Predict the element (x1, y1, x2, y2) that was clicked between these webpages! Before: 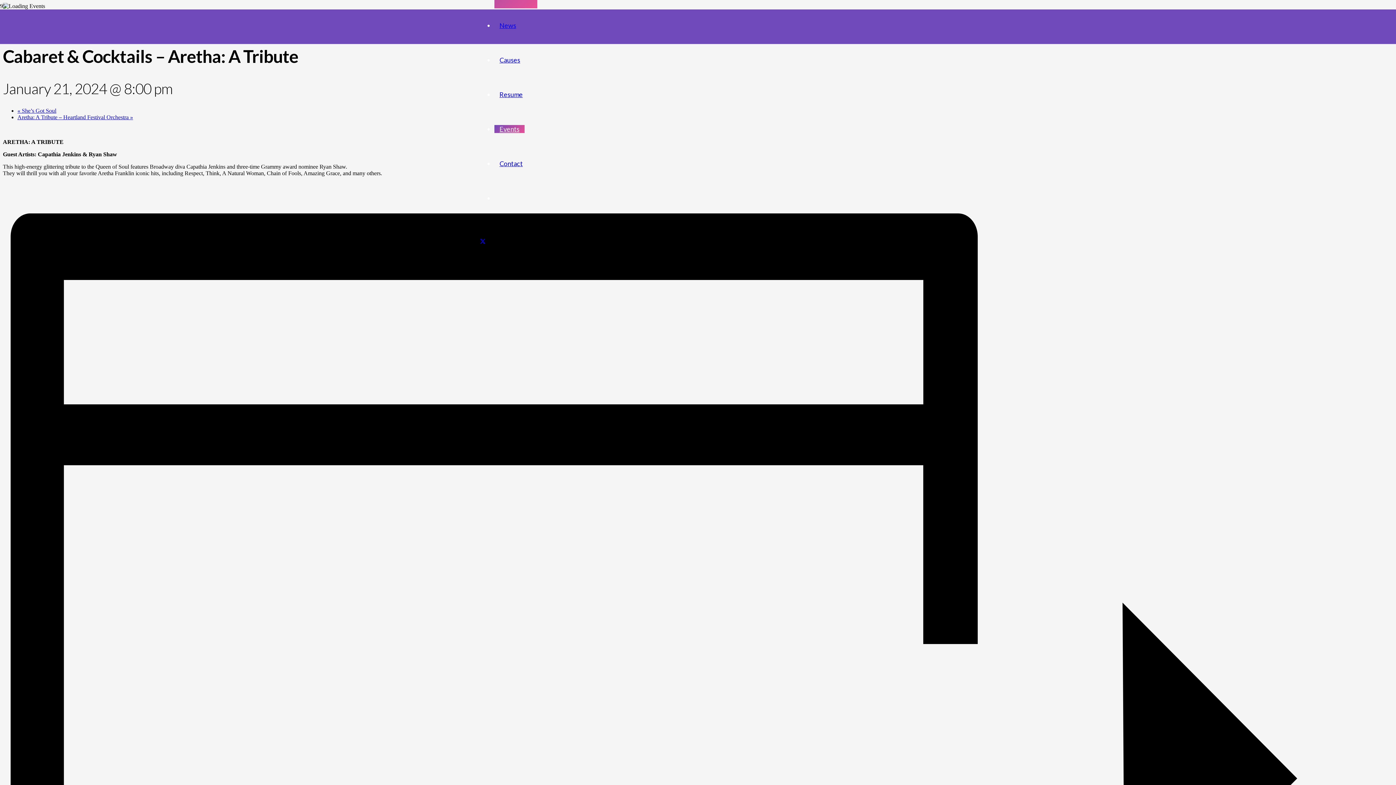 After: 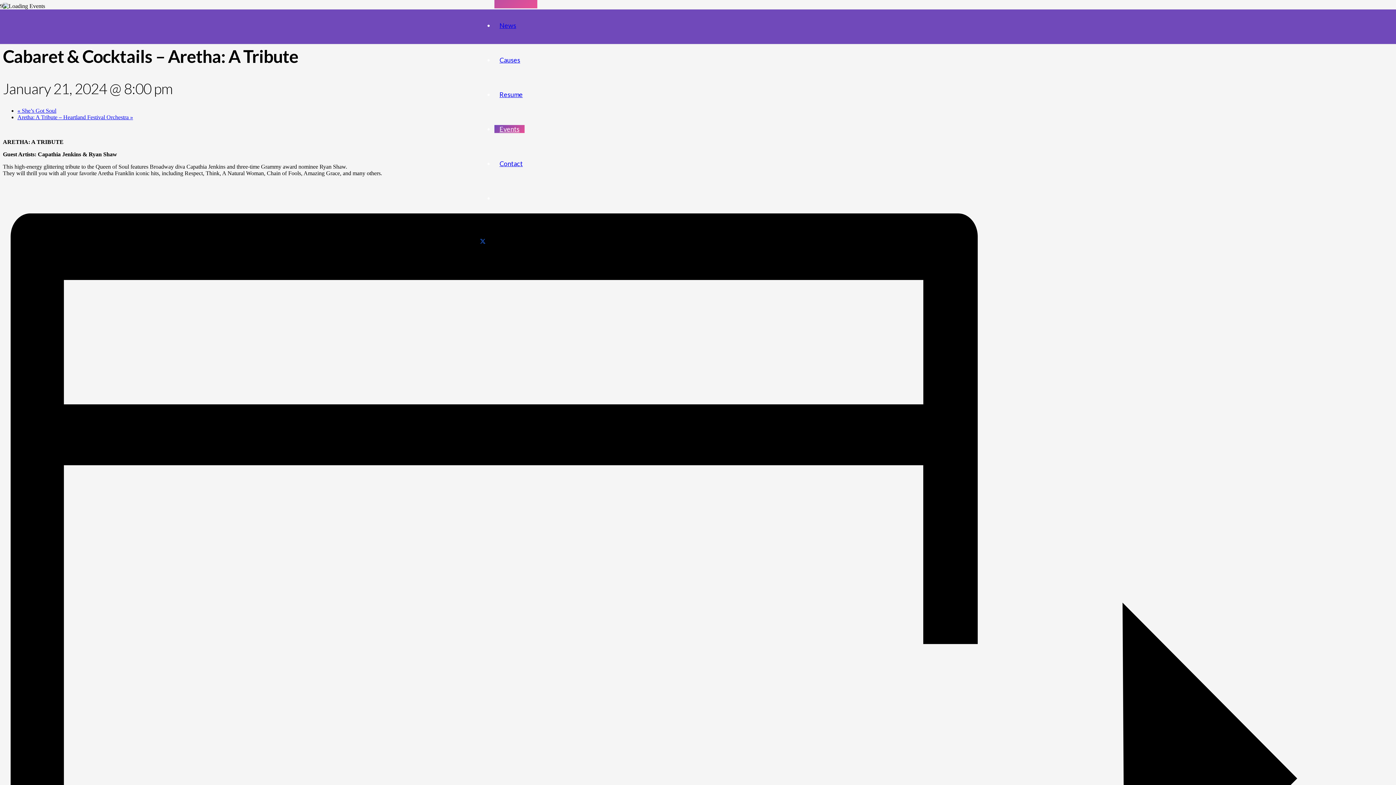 Action: bbox: (480, 238, 485, 244) label: X